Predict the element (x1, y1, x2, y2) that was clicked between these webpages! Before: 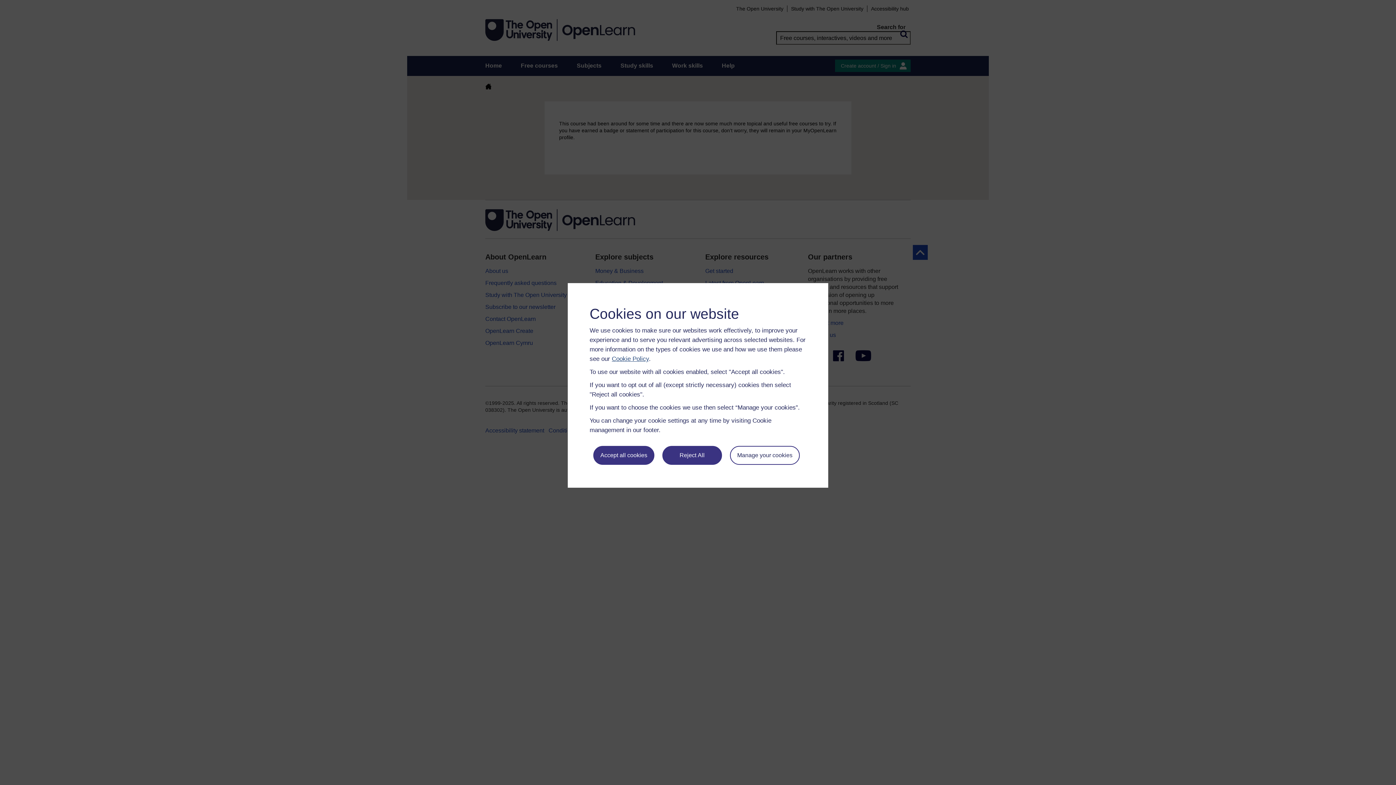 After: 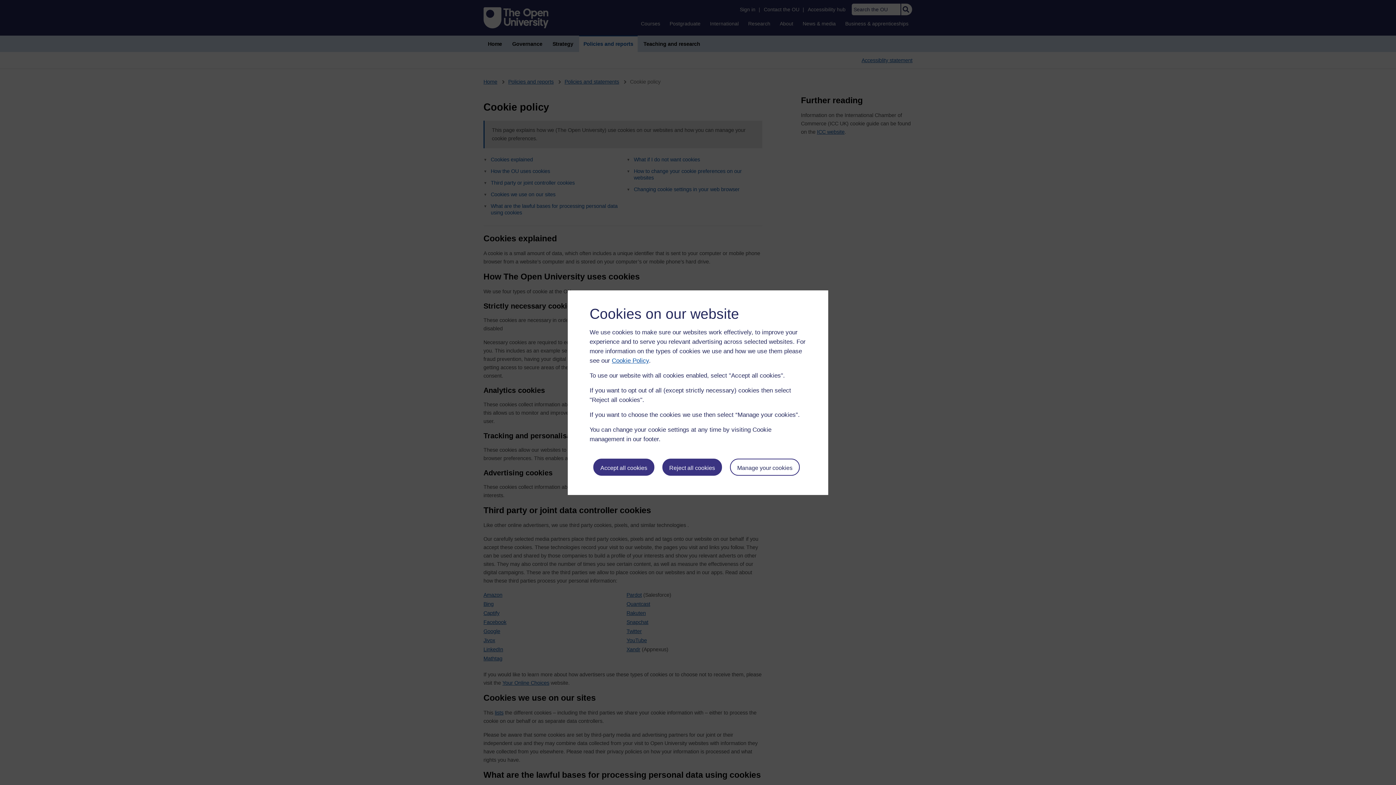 Action: bbox: (612, 355, 649, 362) label: Cookie Policy